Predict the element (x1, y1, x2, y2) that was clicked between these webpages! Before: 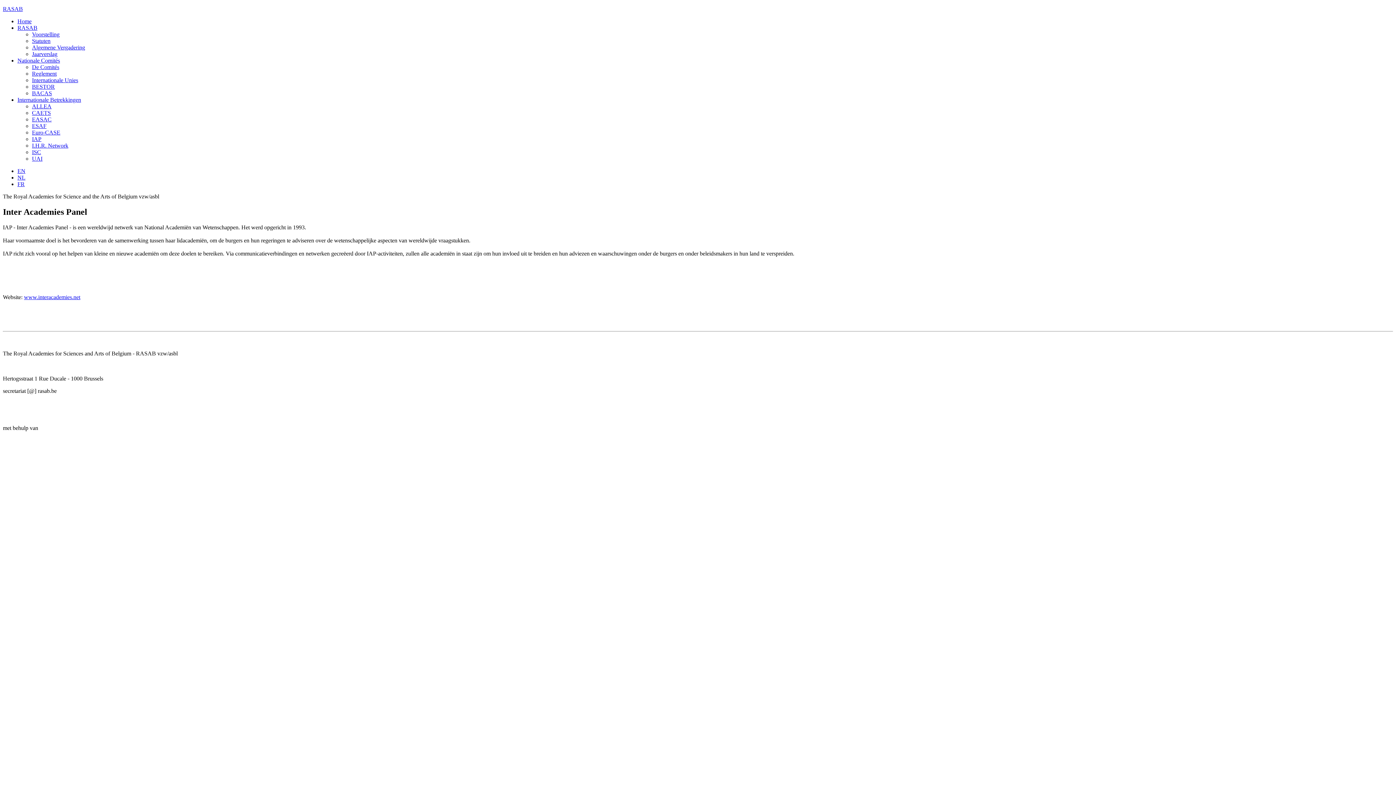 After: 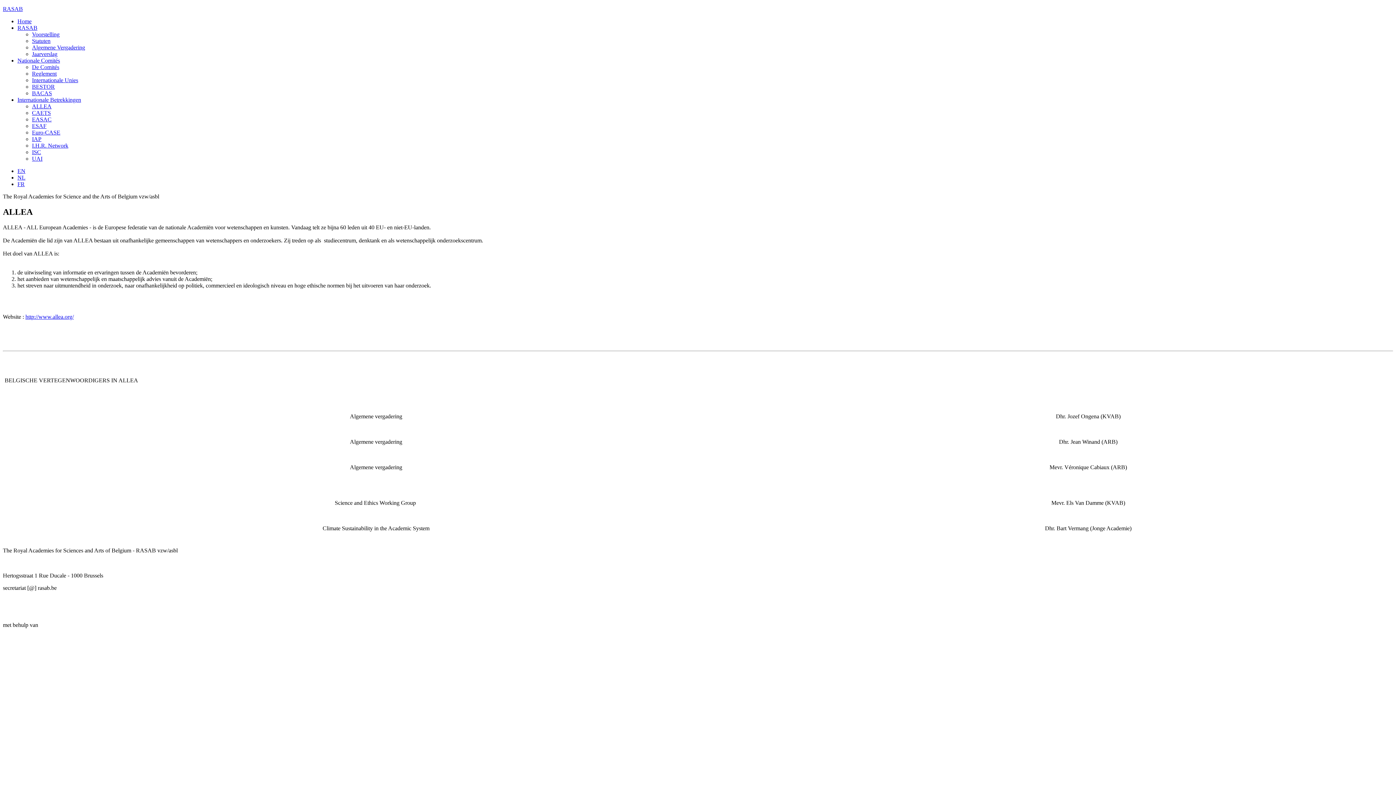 Action: label: Internationale Betrekkingen bbox: (17, 96, 81, 102)